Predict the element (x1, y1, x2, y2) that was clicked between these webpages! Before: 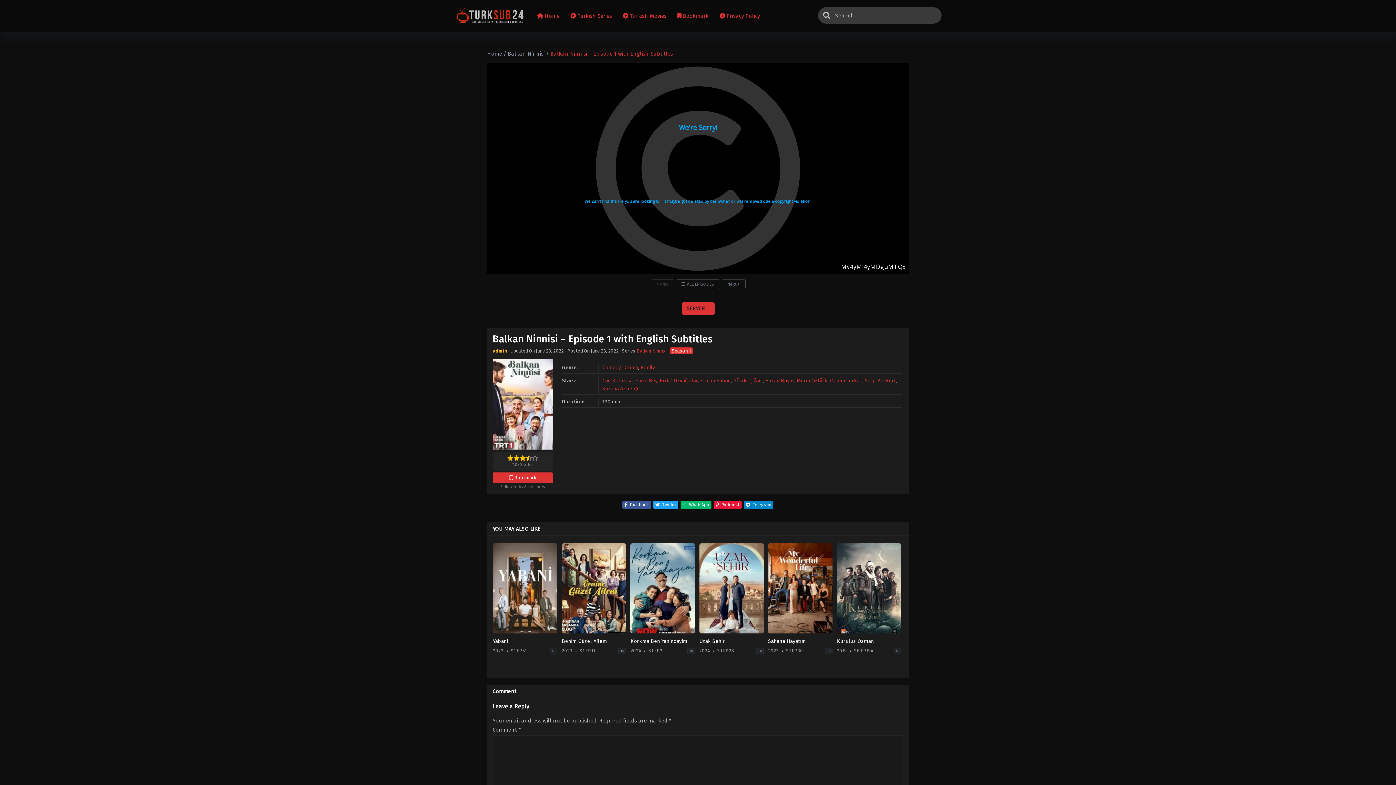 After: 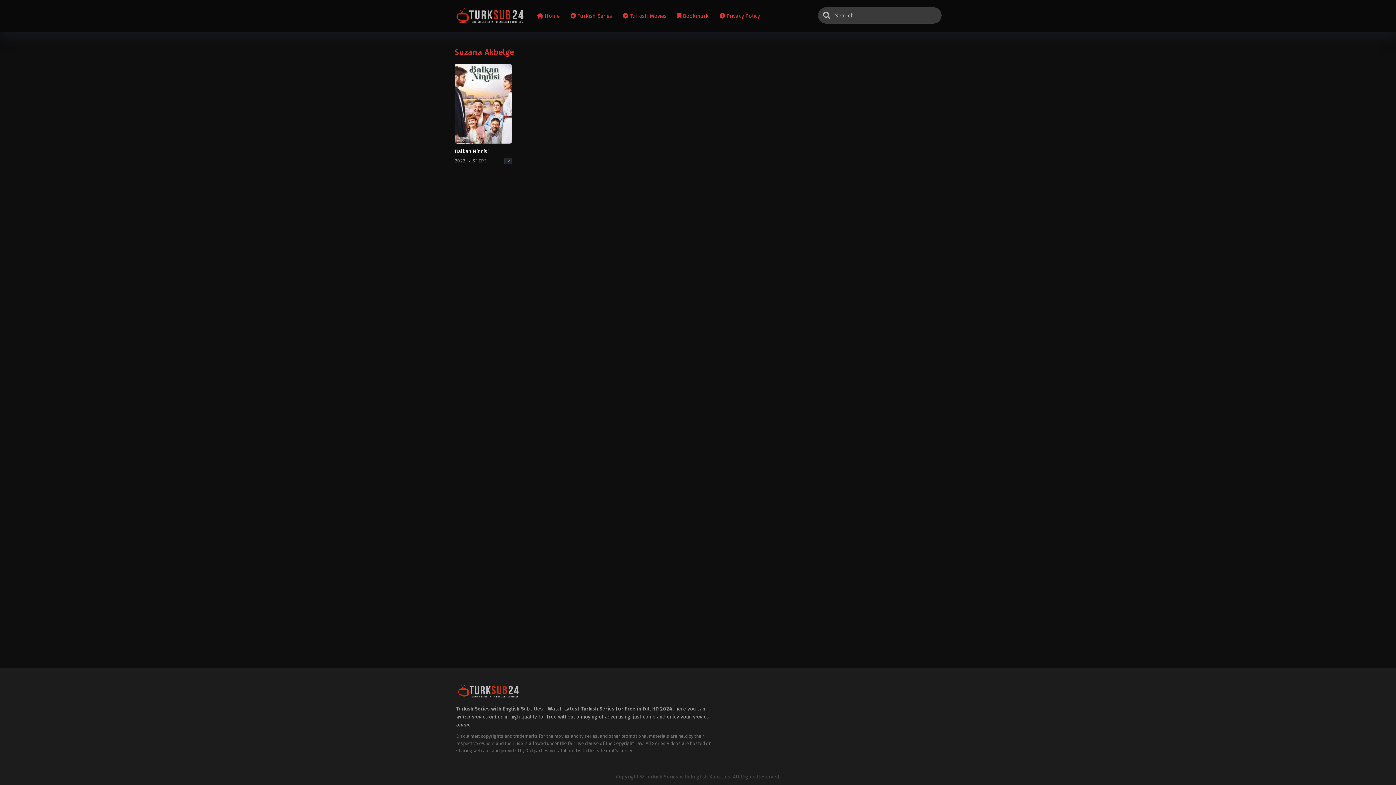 Action: label: Suzana Akbelge bbox: (602, 385, 640, 392)